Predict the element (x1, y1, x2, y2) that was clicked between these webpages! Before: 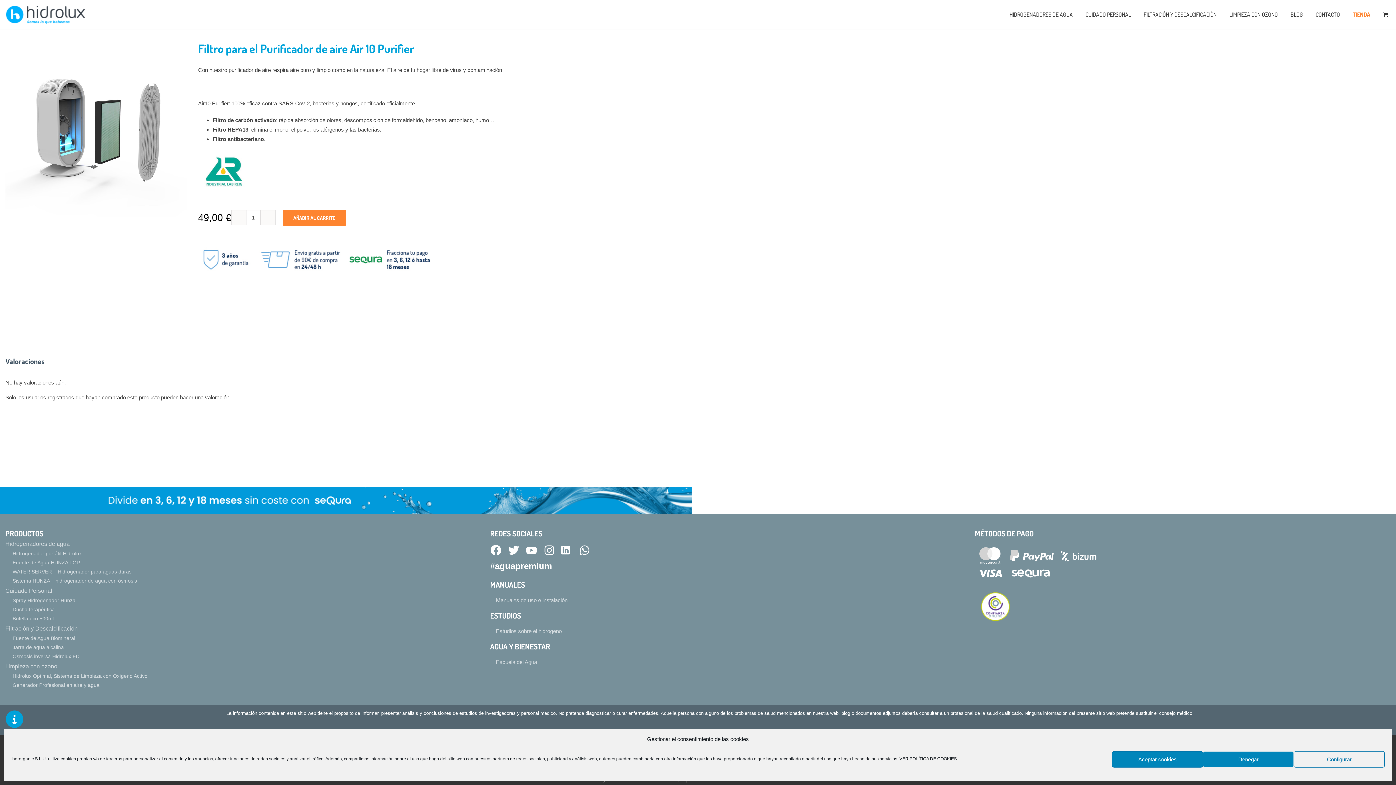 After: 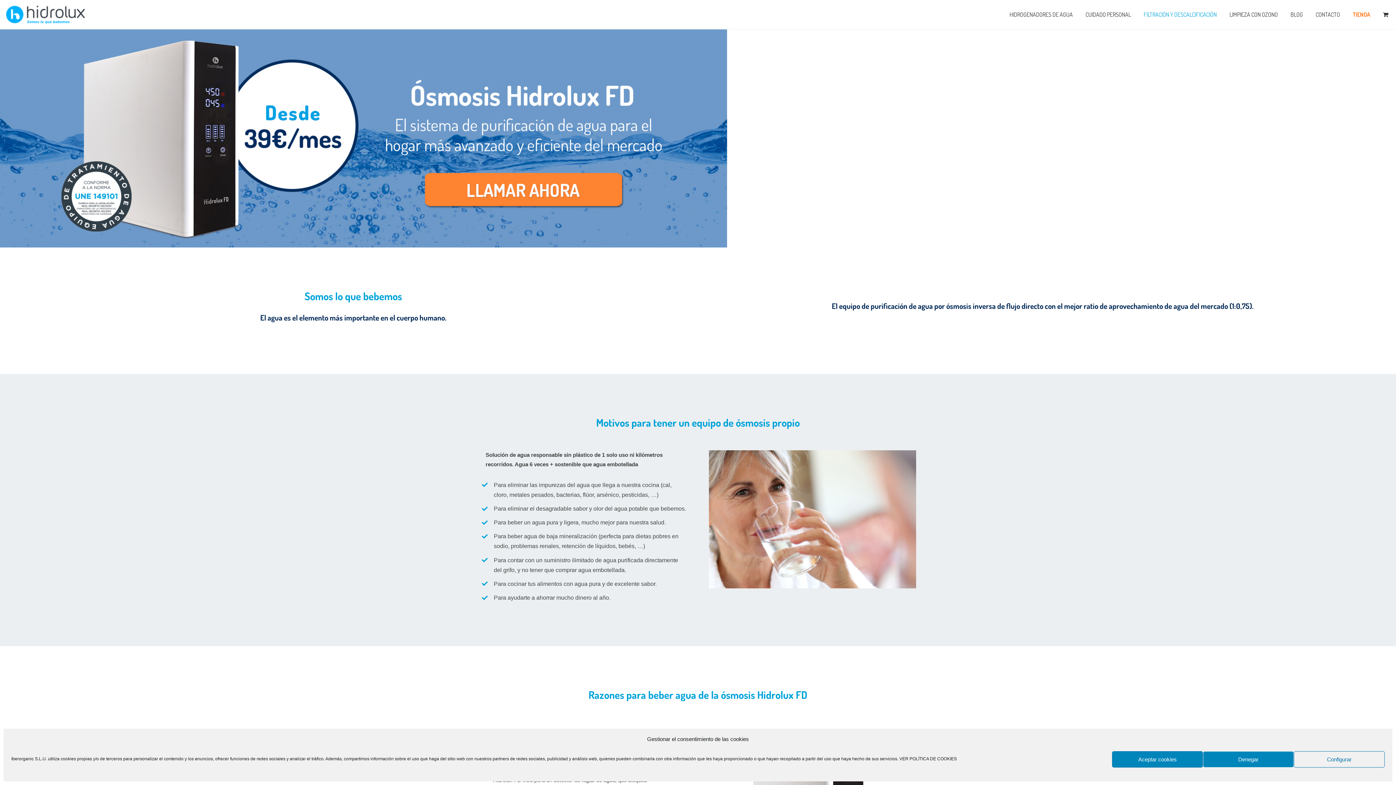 Action: label: Ósmosis inversa Hidrolux FD bbox: (5, 652, 421, 661)